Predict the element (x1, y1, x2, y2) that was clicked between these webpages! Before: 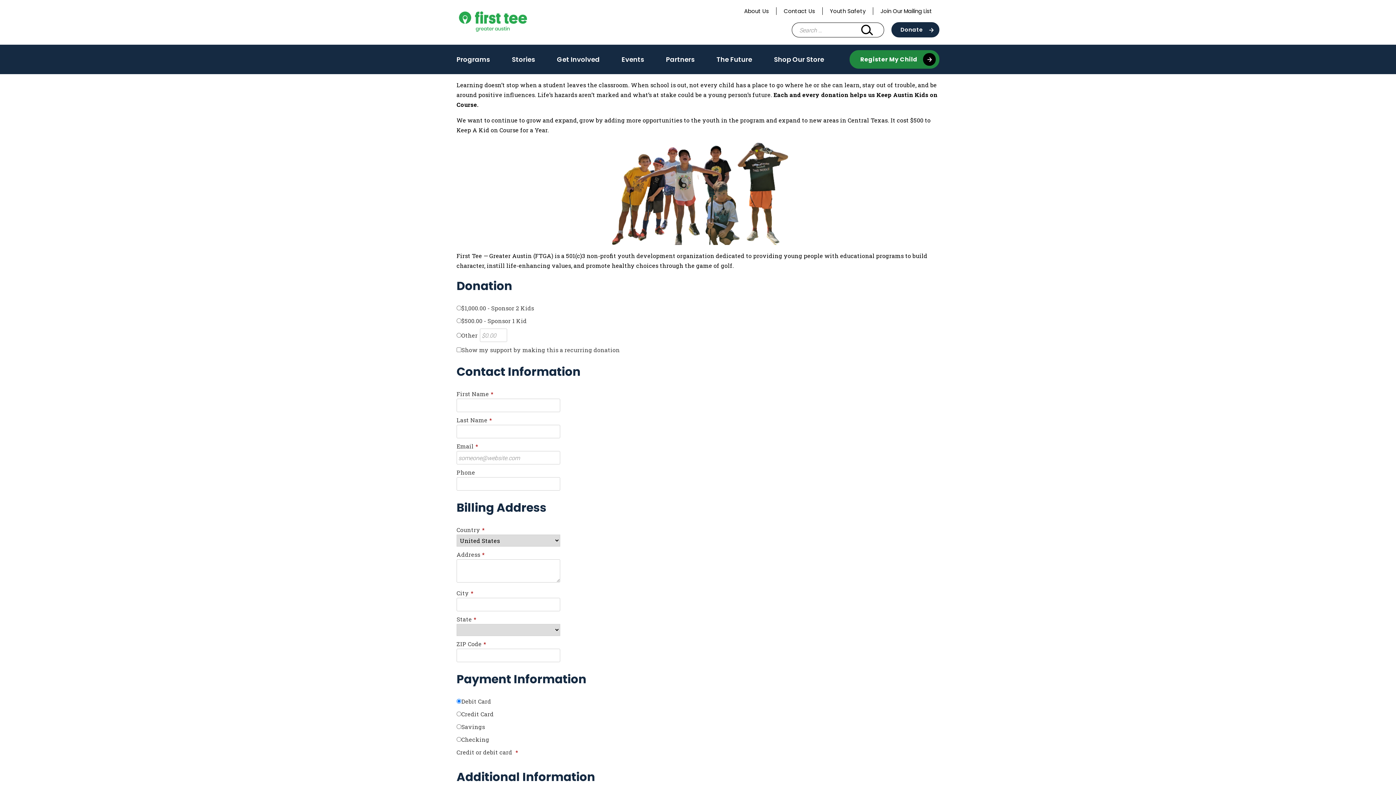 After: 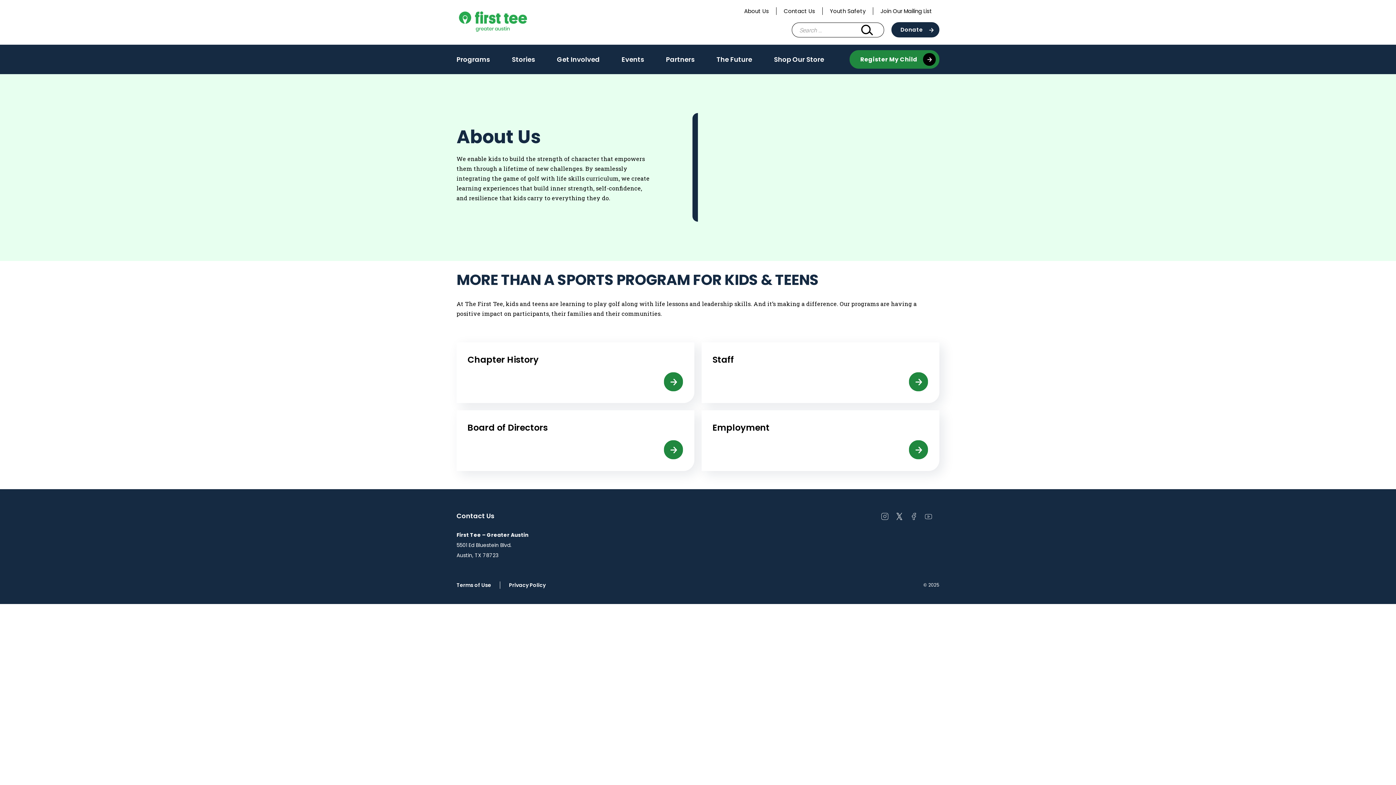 Action: label: About Us bbox: (737, 7, 776, 14)